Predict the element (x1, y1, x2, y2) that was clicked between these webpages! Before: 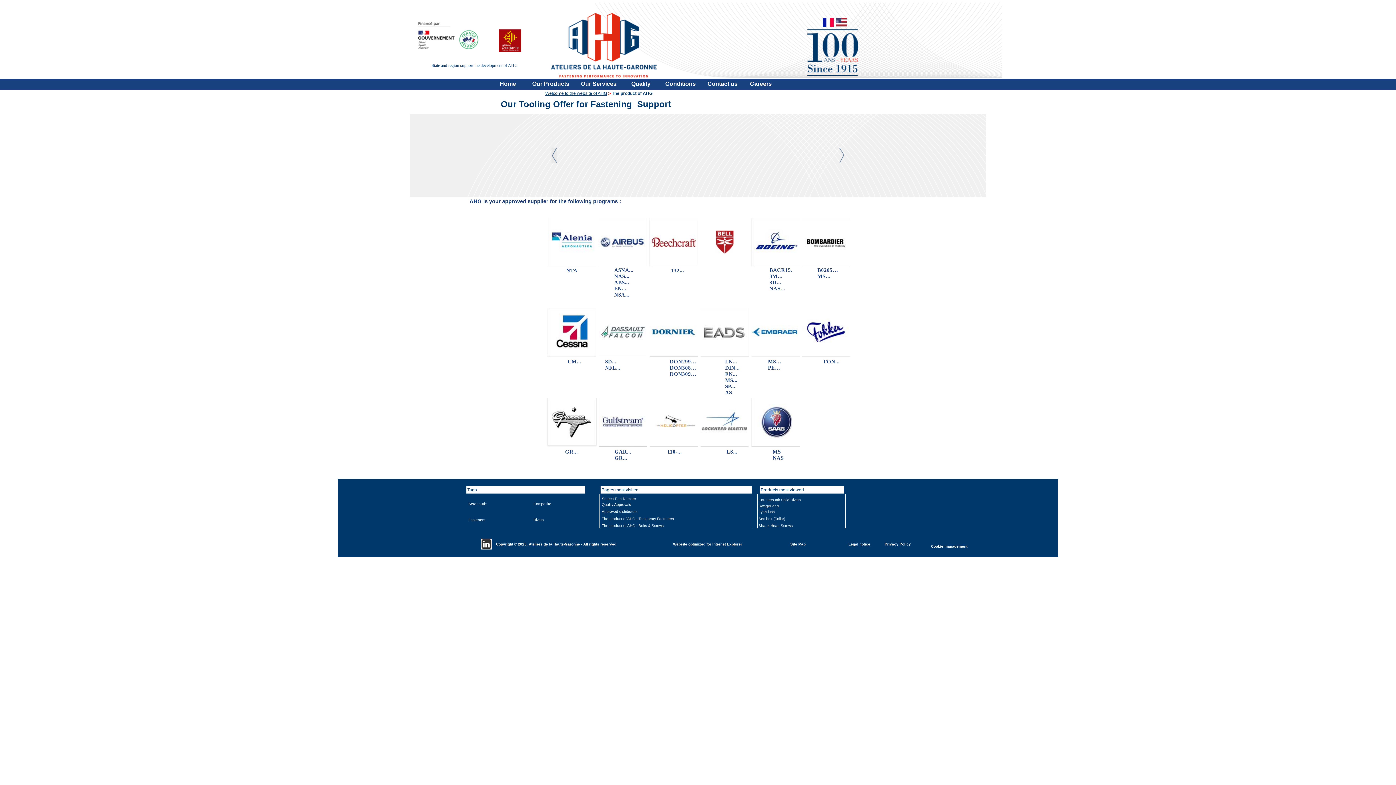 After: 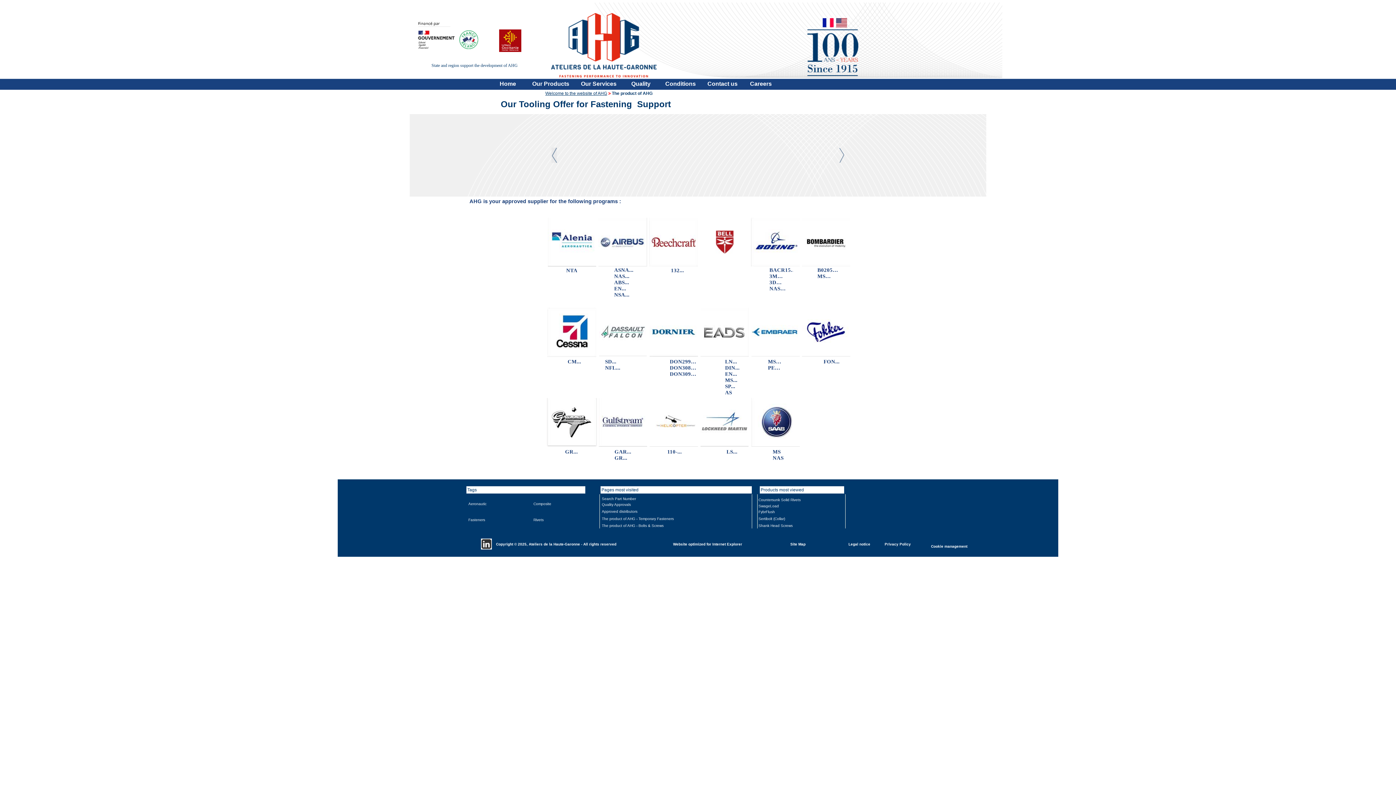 Action: bbox: (751, 217, 799, 266)